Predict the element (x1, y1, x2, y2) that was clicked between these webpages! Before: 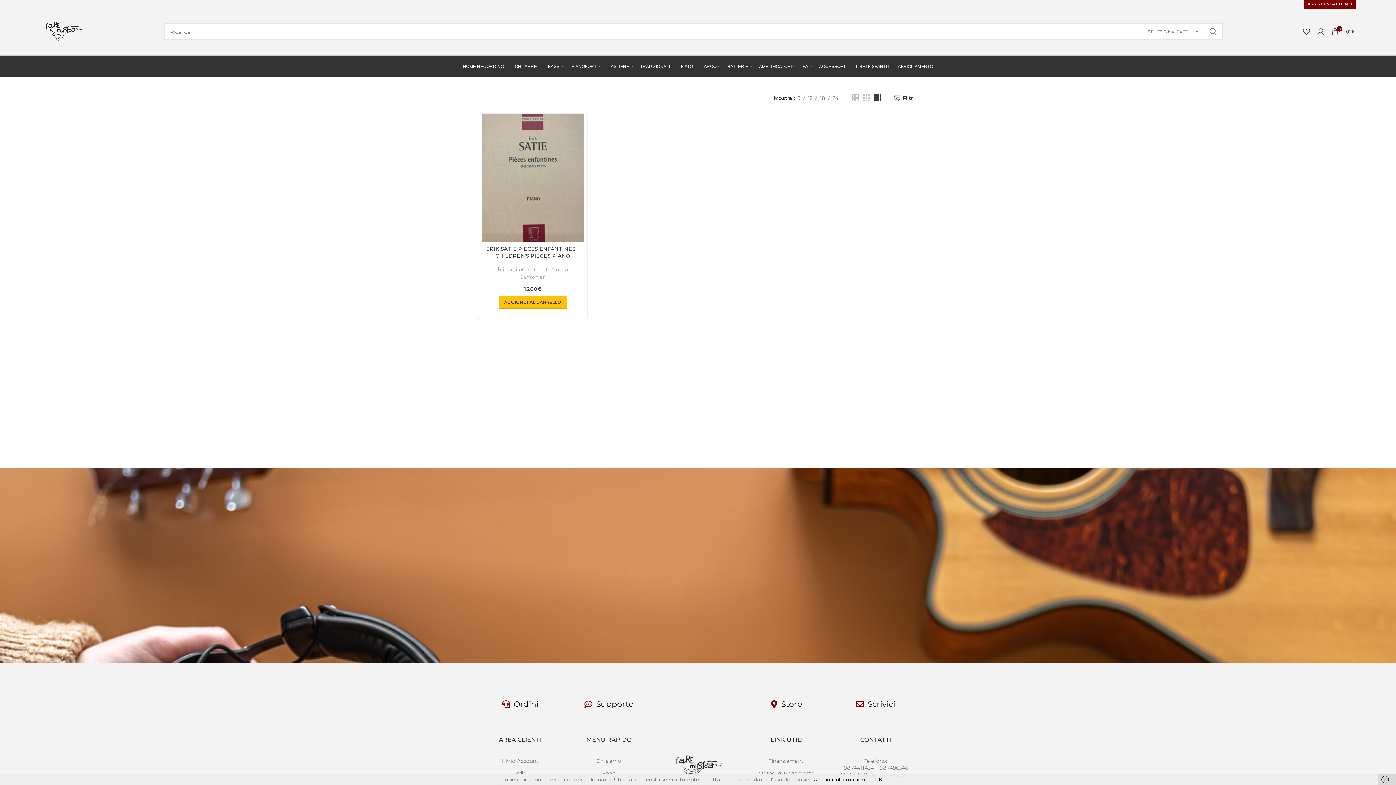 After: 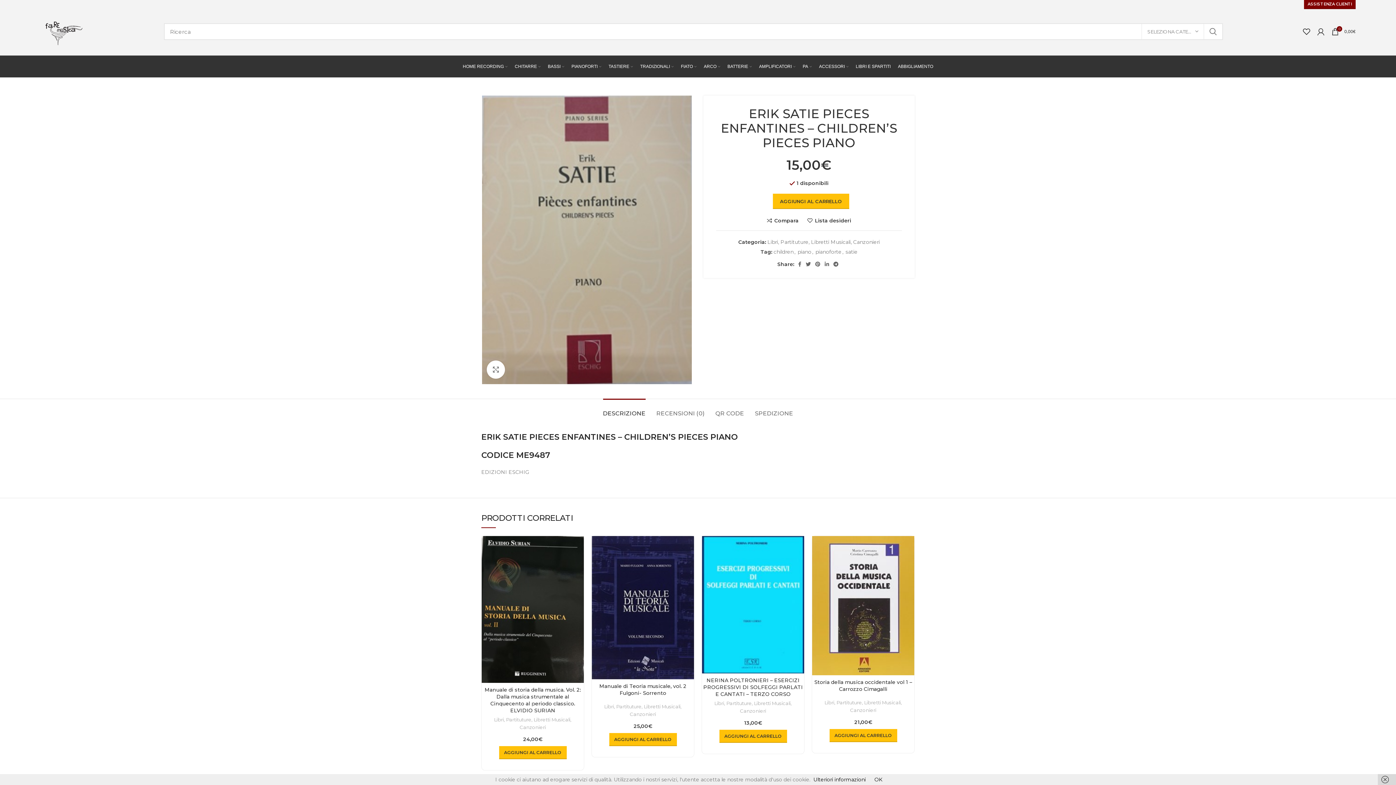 Action: label: ERIK SATIE PIECES ENFANTINES – CHILDREN’S PIECES PIANO bbox: (486, 245, 579, 259)